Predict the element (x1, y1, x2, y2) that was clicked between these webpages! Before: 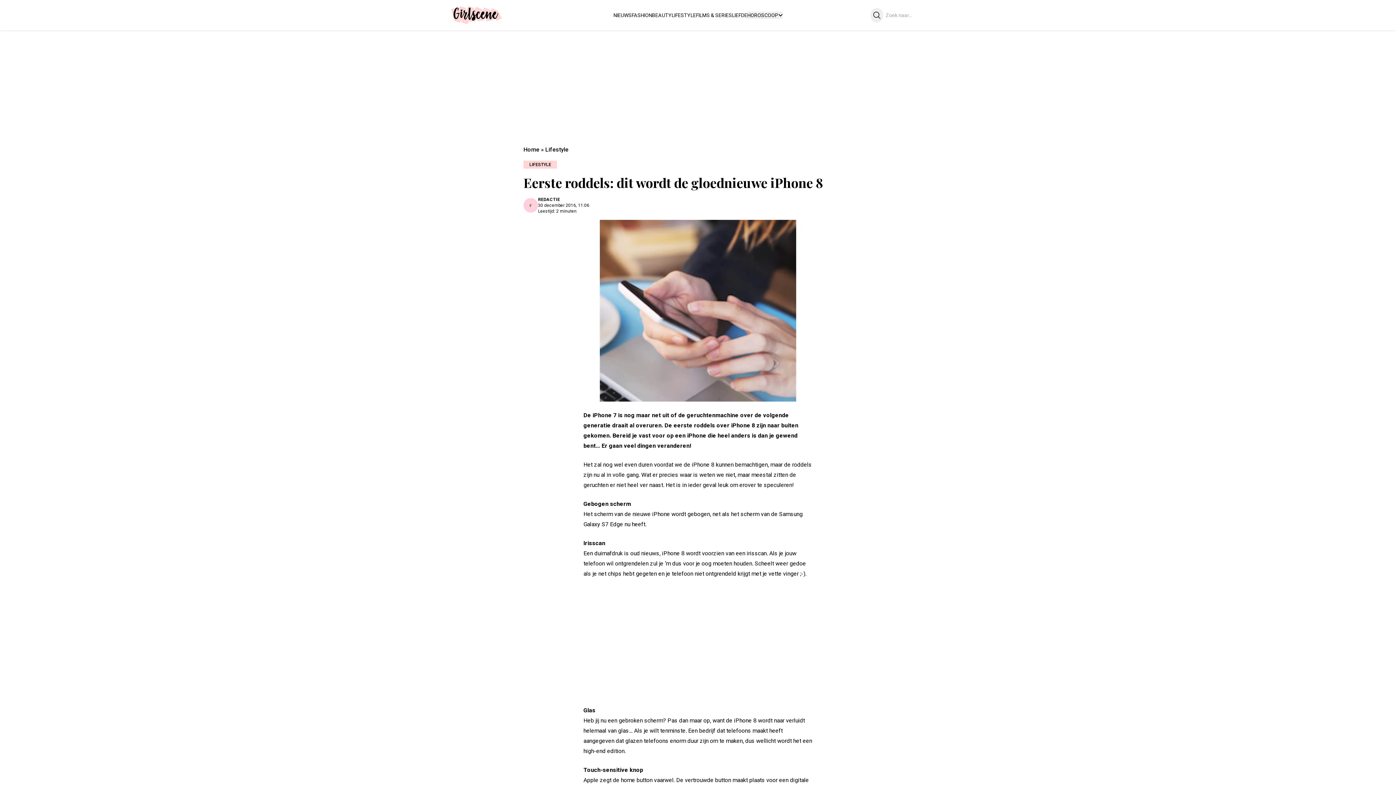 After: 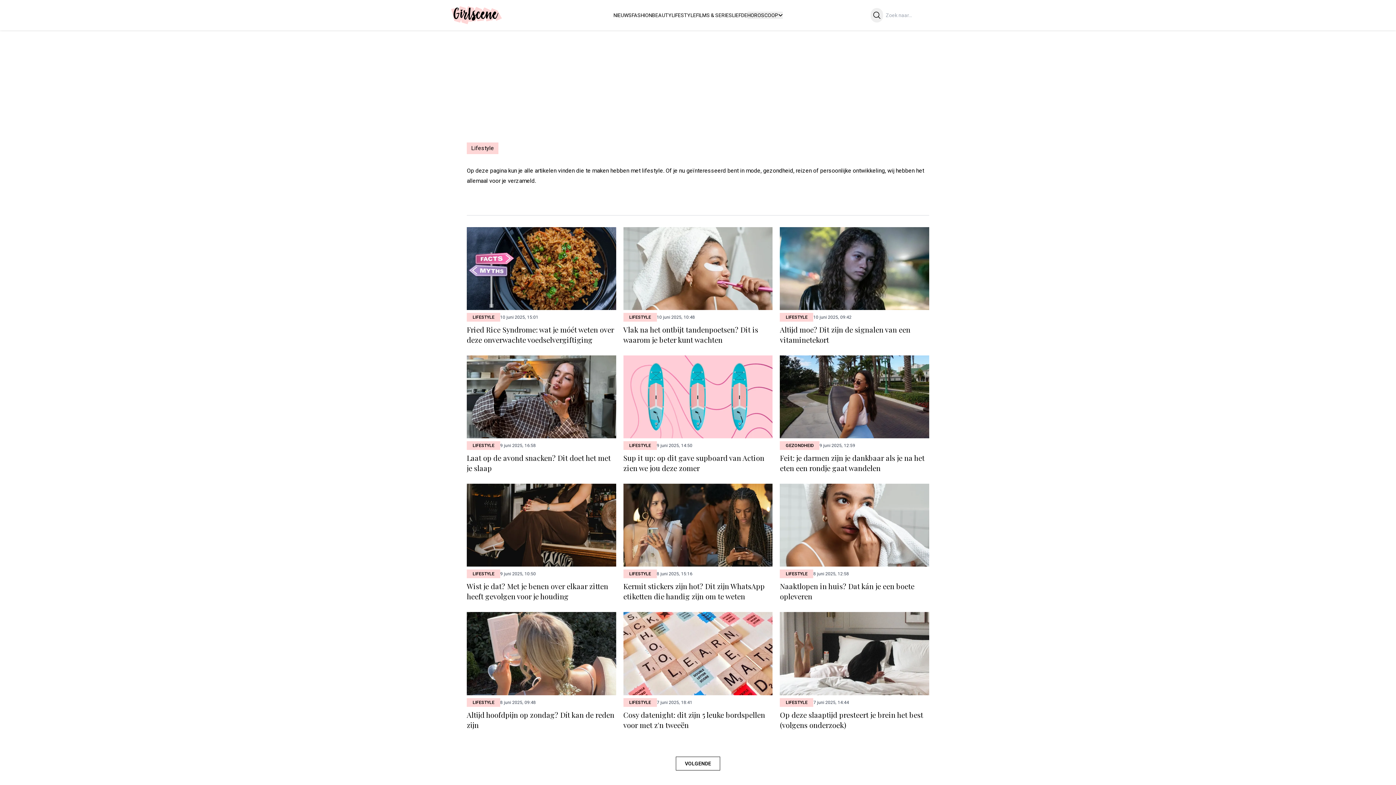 Action: label: LIFESTYLE bbox: (523, 160, 557, 168)